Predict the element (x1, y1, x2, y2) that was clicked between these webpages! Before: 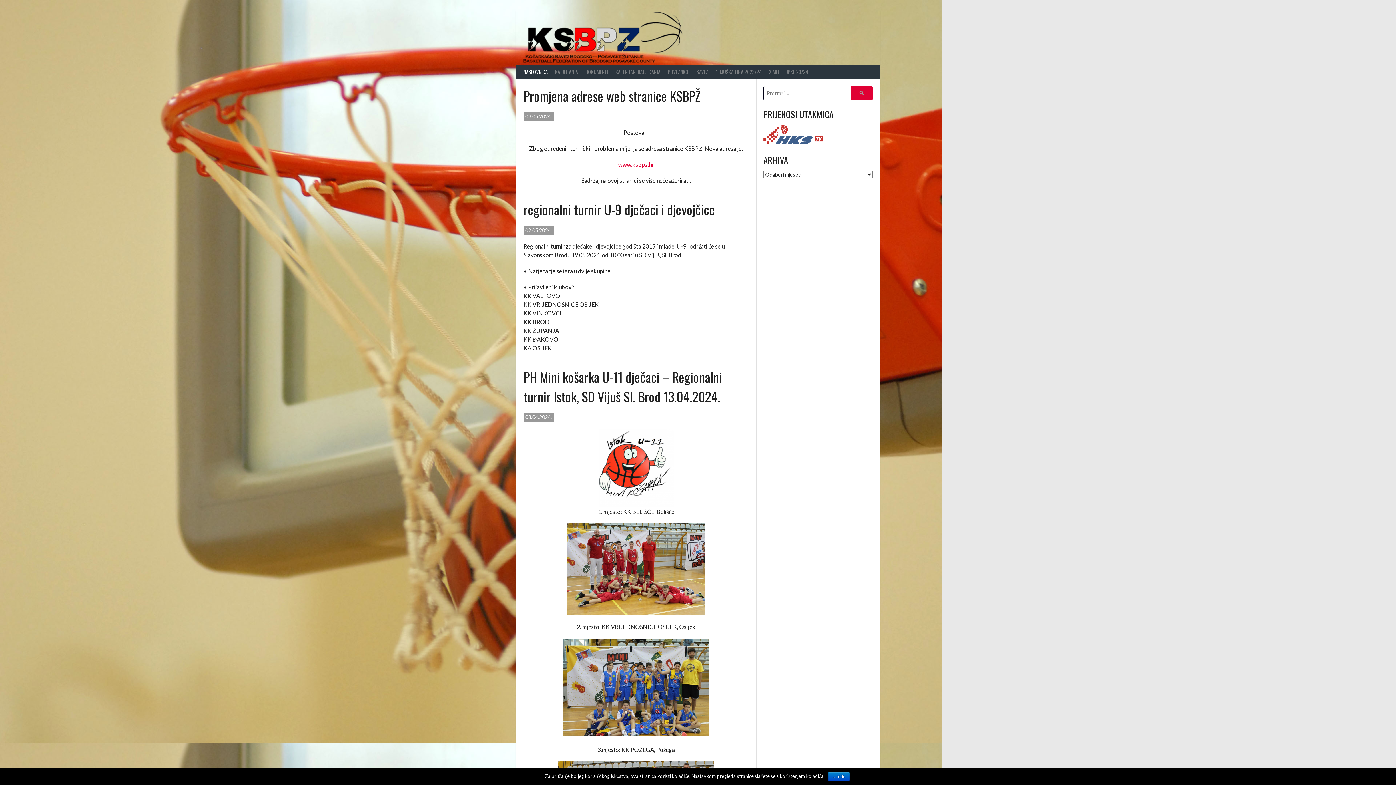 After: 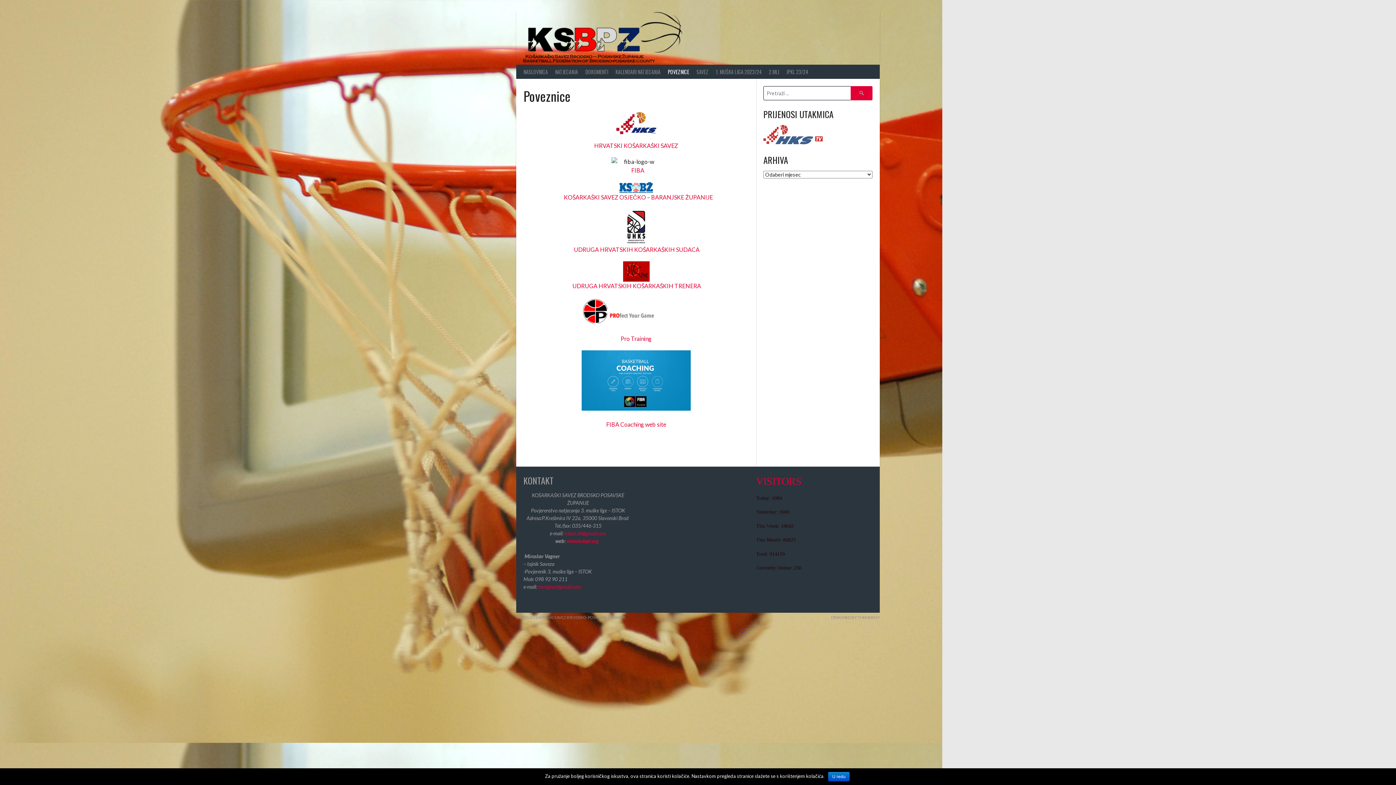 Action: bbox: (664, 64, 693, 78) label: POVEZNICE